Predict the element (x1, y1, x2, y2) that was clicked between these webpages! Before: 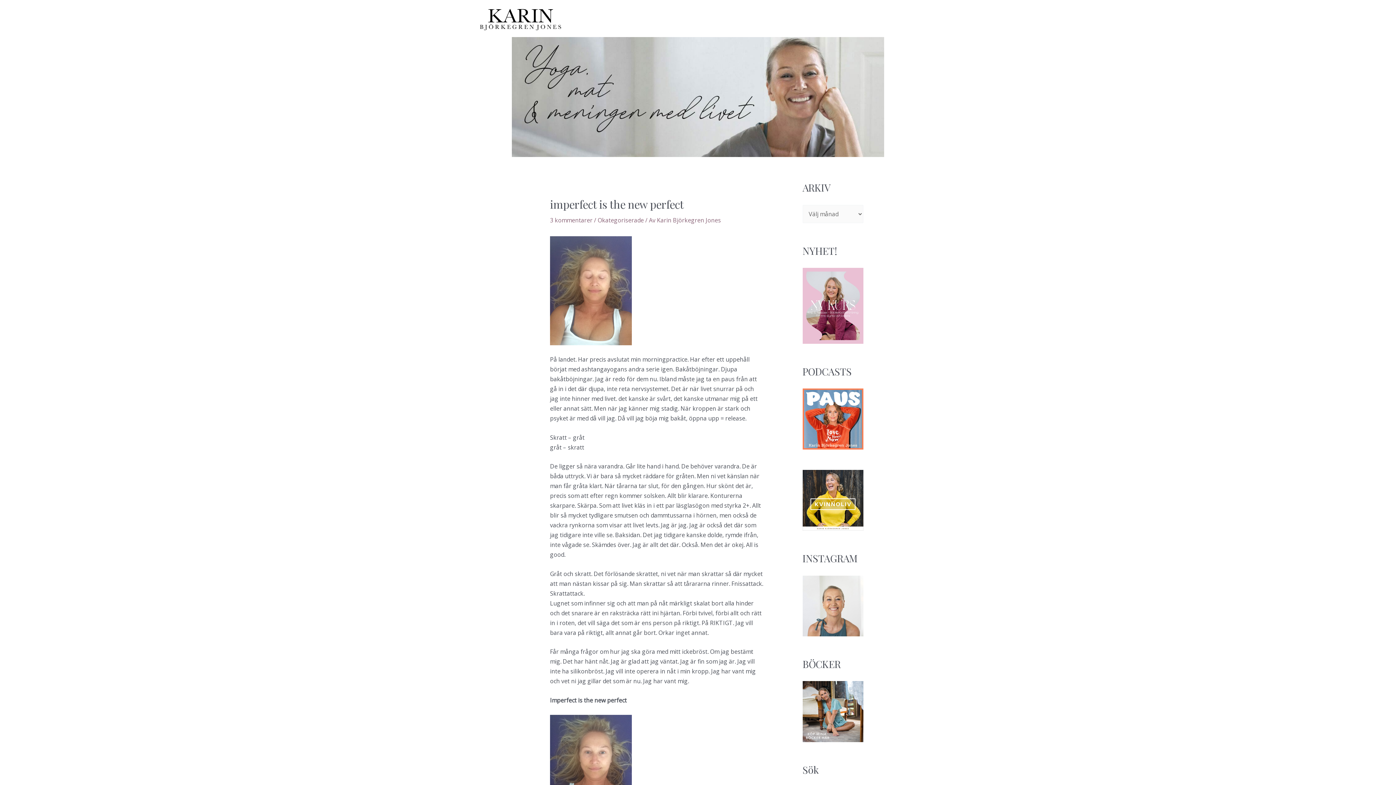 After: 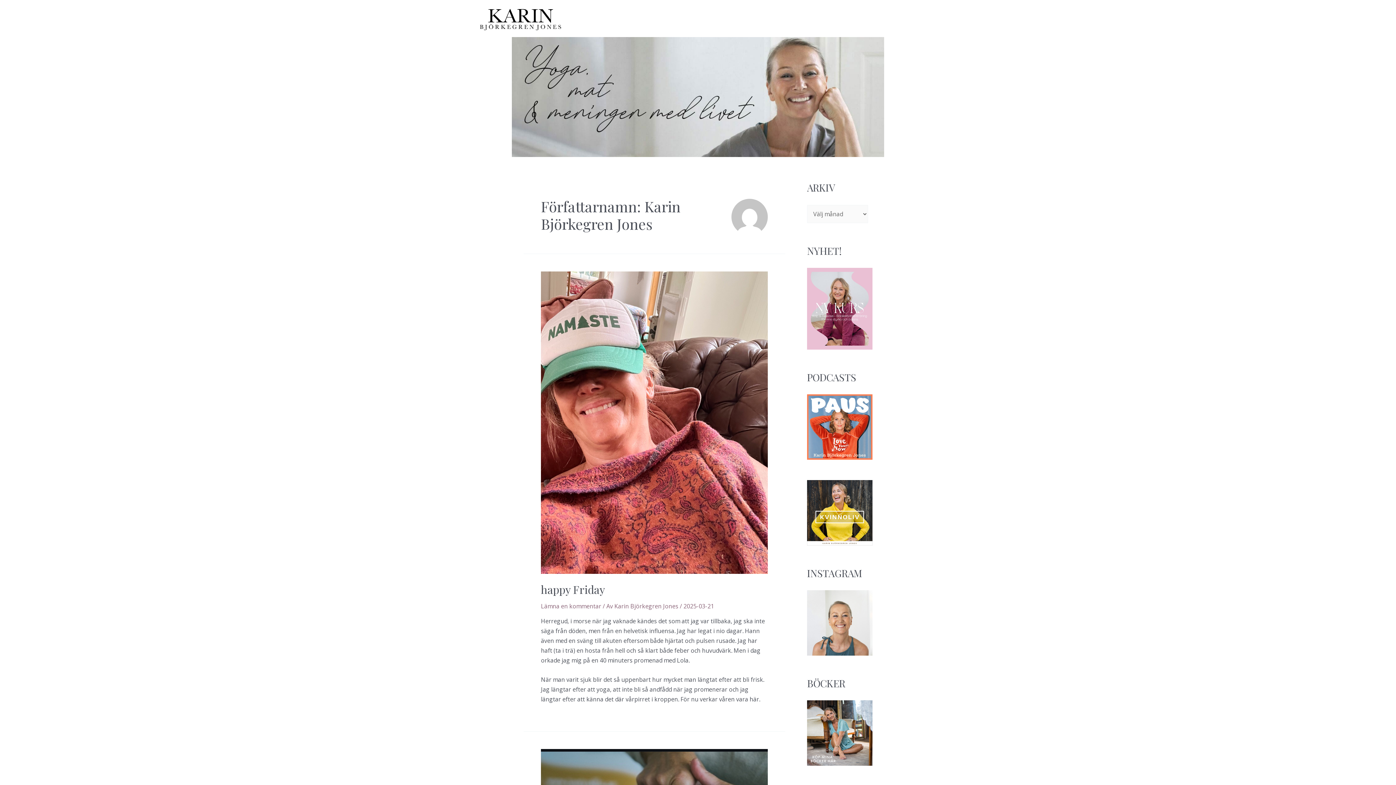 Action: bbox: (657, 216, 721, 224) label: Karin Björkegren Jones